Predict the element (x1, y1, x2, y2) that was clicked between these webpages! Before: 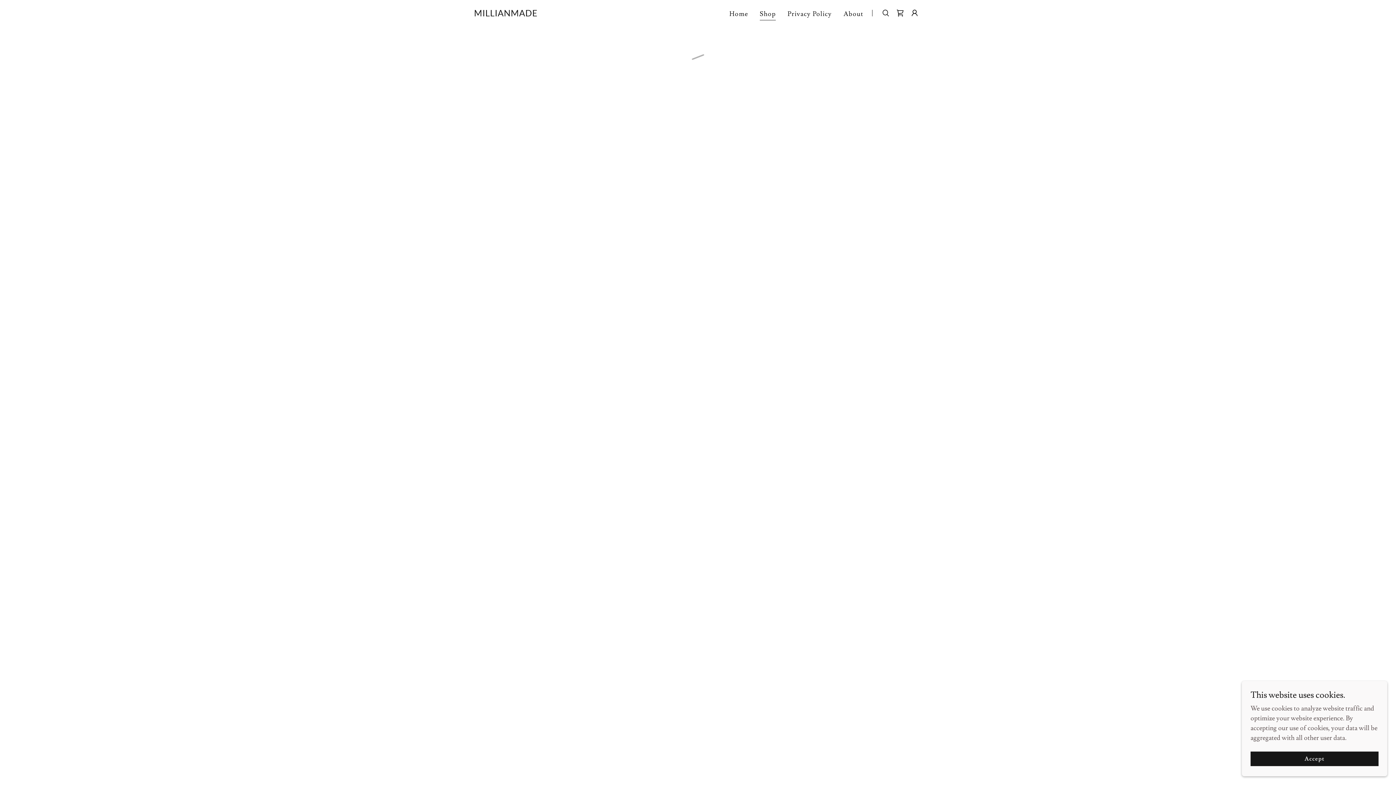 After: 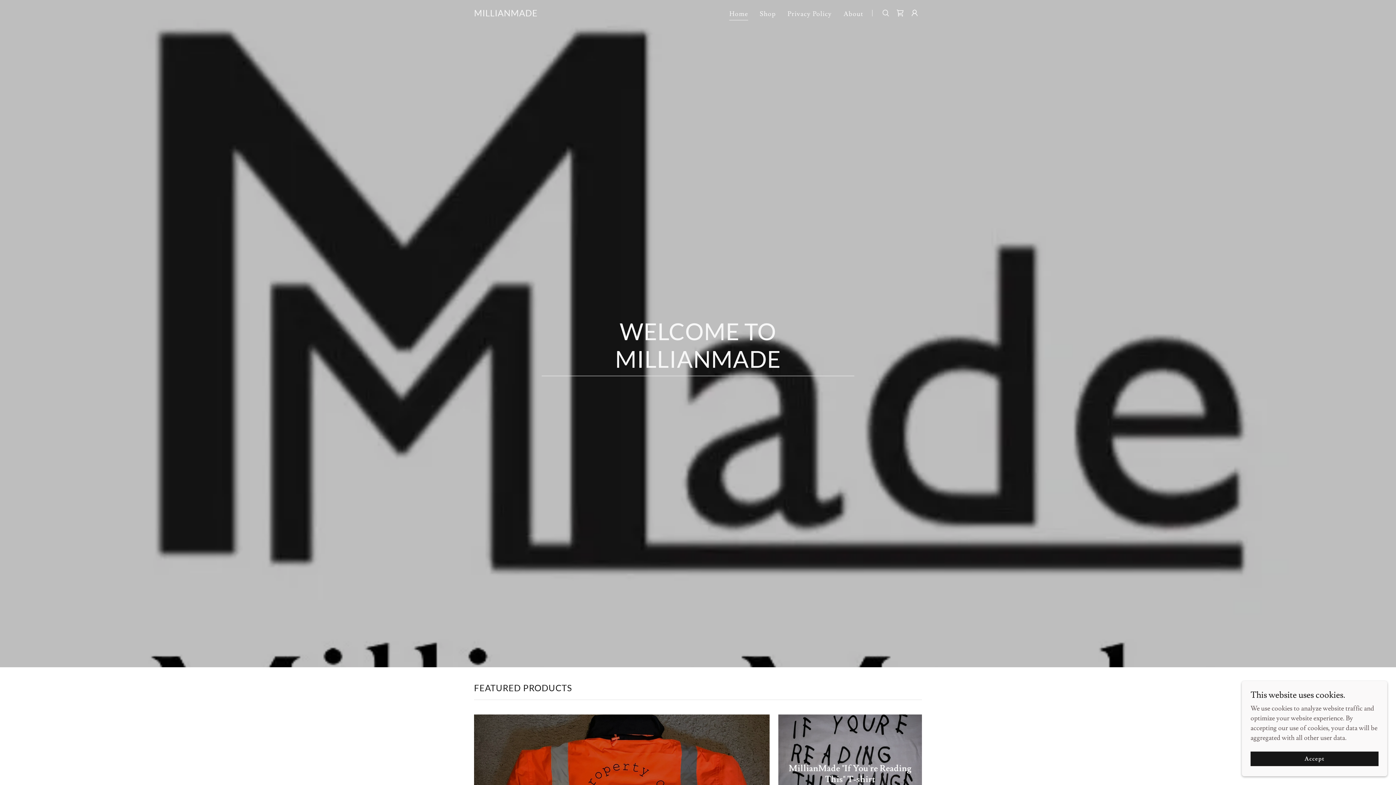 Action: label: Home bbox: (727, 7, 750, 20)